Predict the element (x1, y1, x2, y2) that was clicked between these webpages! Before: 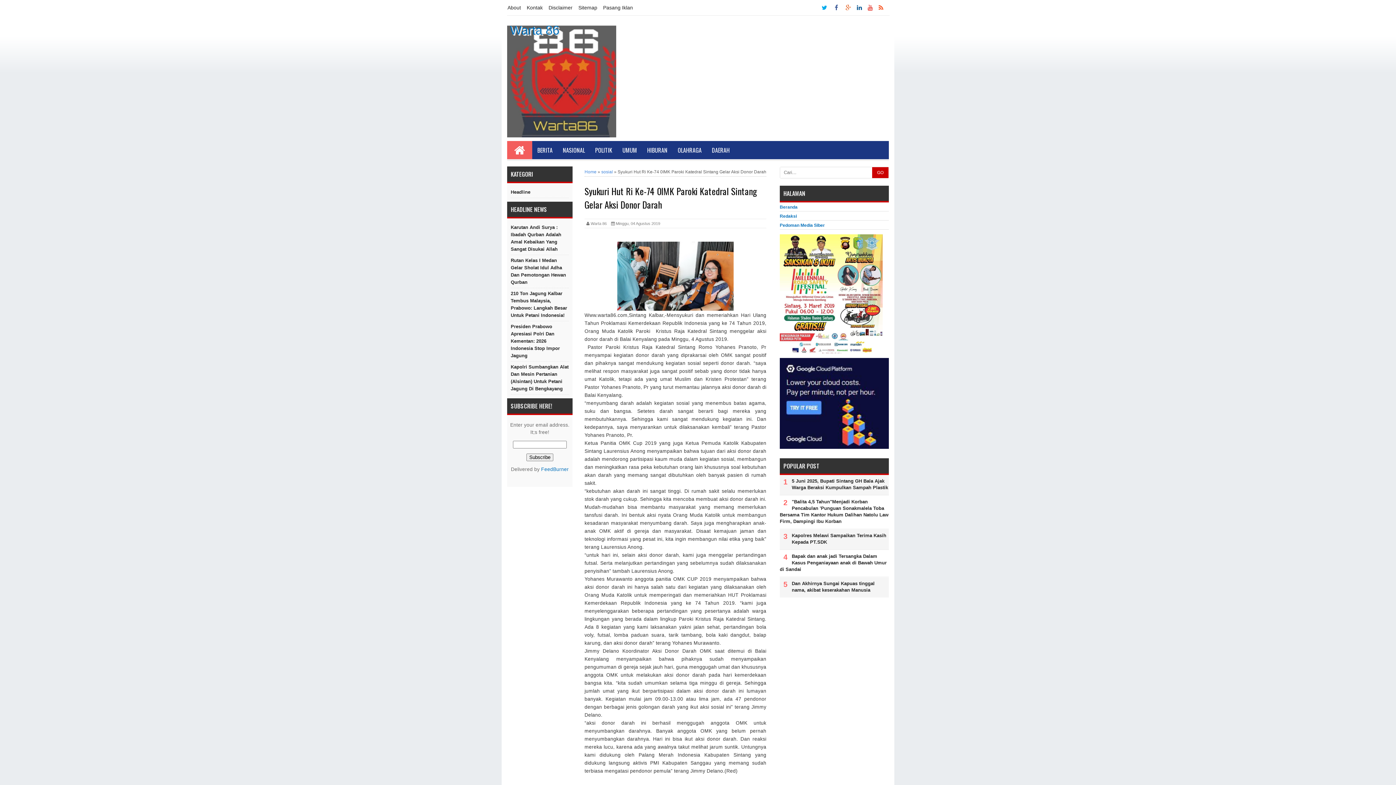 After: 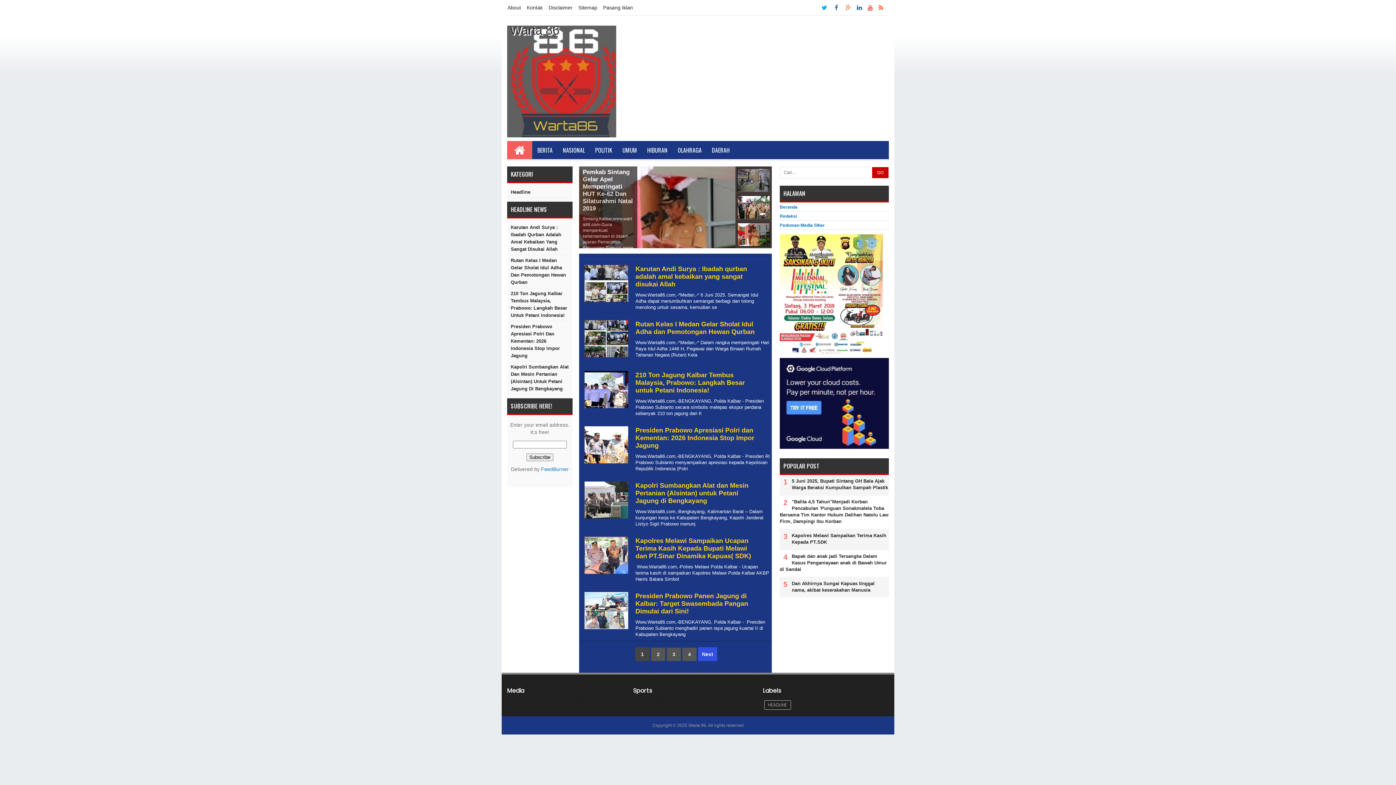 Action: bbox: (603, 0, 638, 14) label: Pasang Iklan